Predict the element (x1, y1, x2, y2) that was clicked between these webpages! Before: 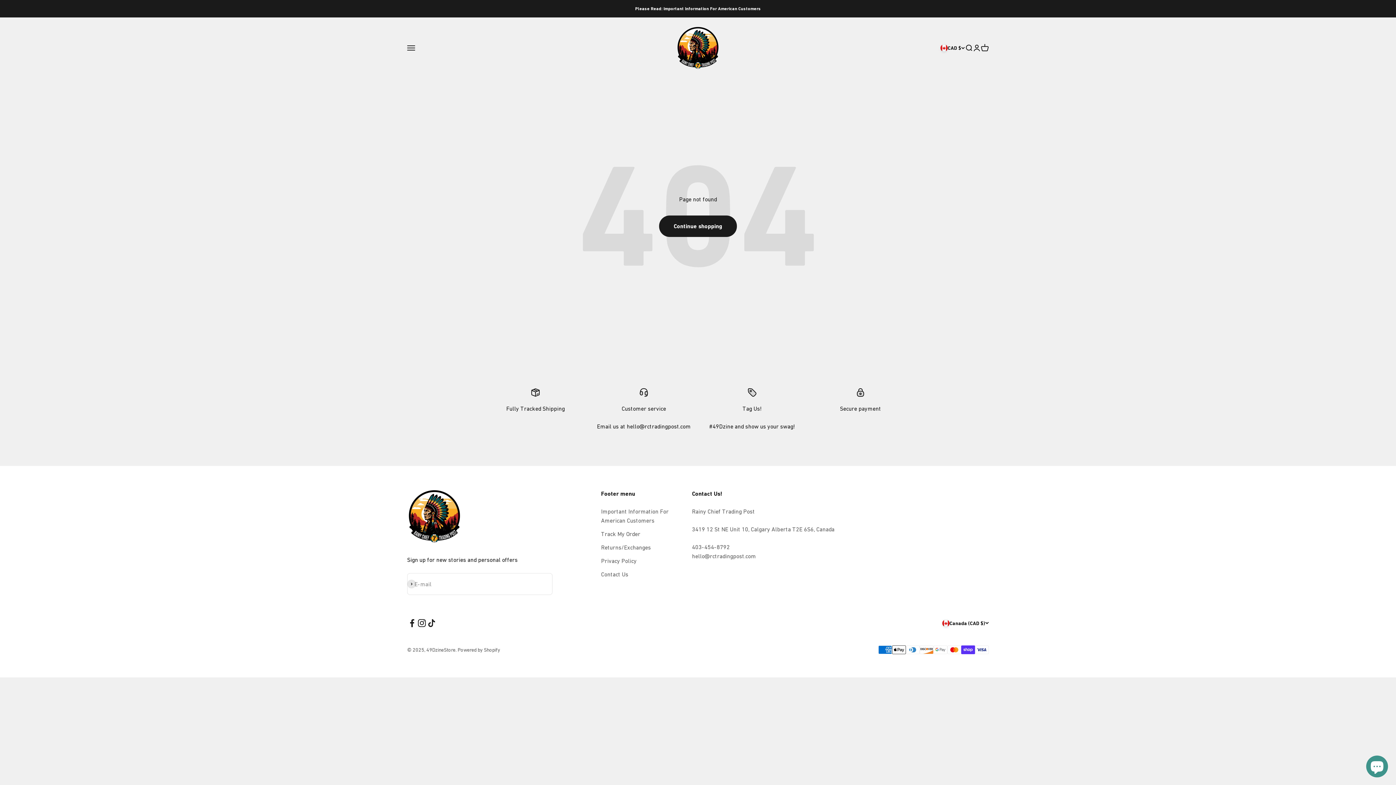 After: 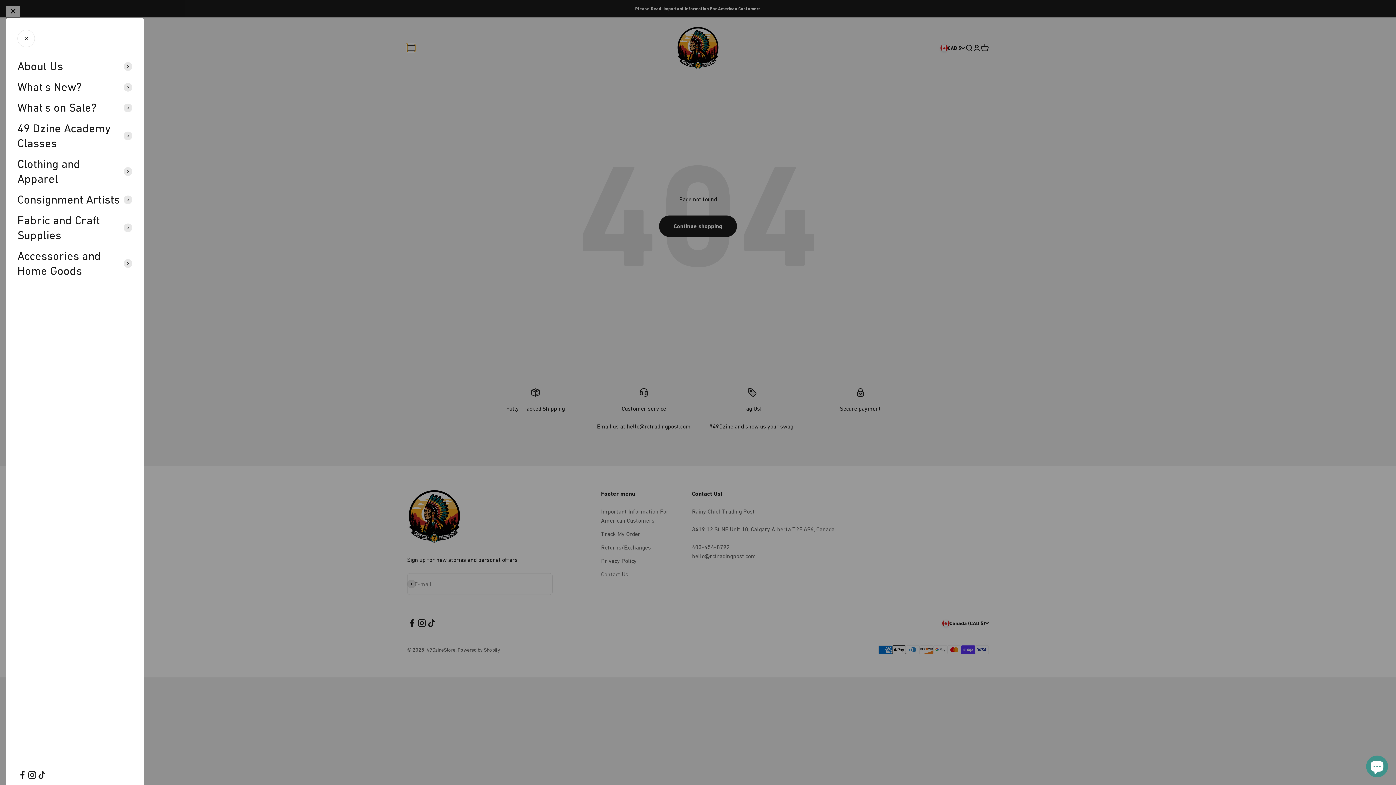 Action: label: Open navigation menu bbox: (407, 44, 415, 52)